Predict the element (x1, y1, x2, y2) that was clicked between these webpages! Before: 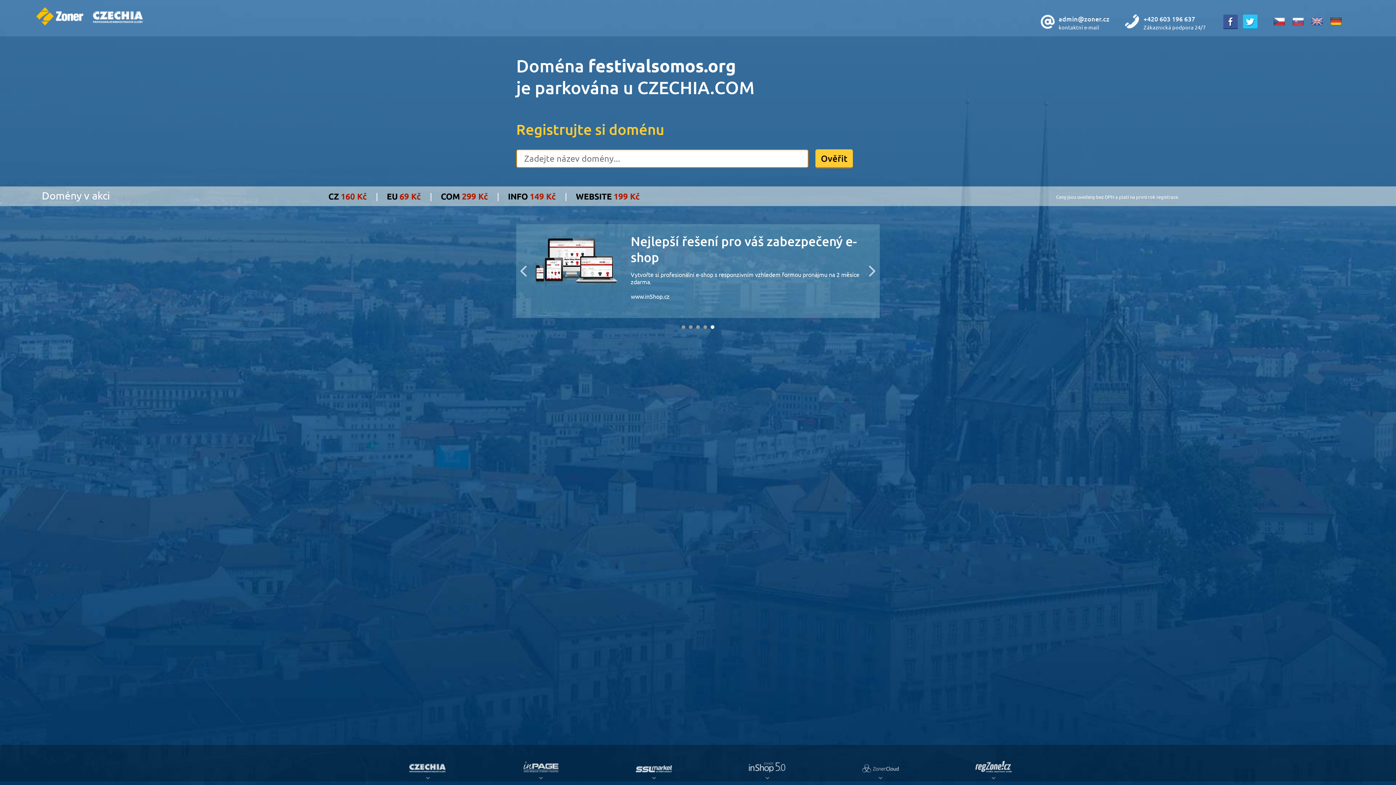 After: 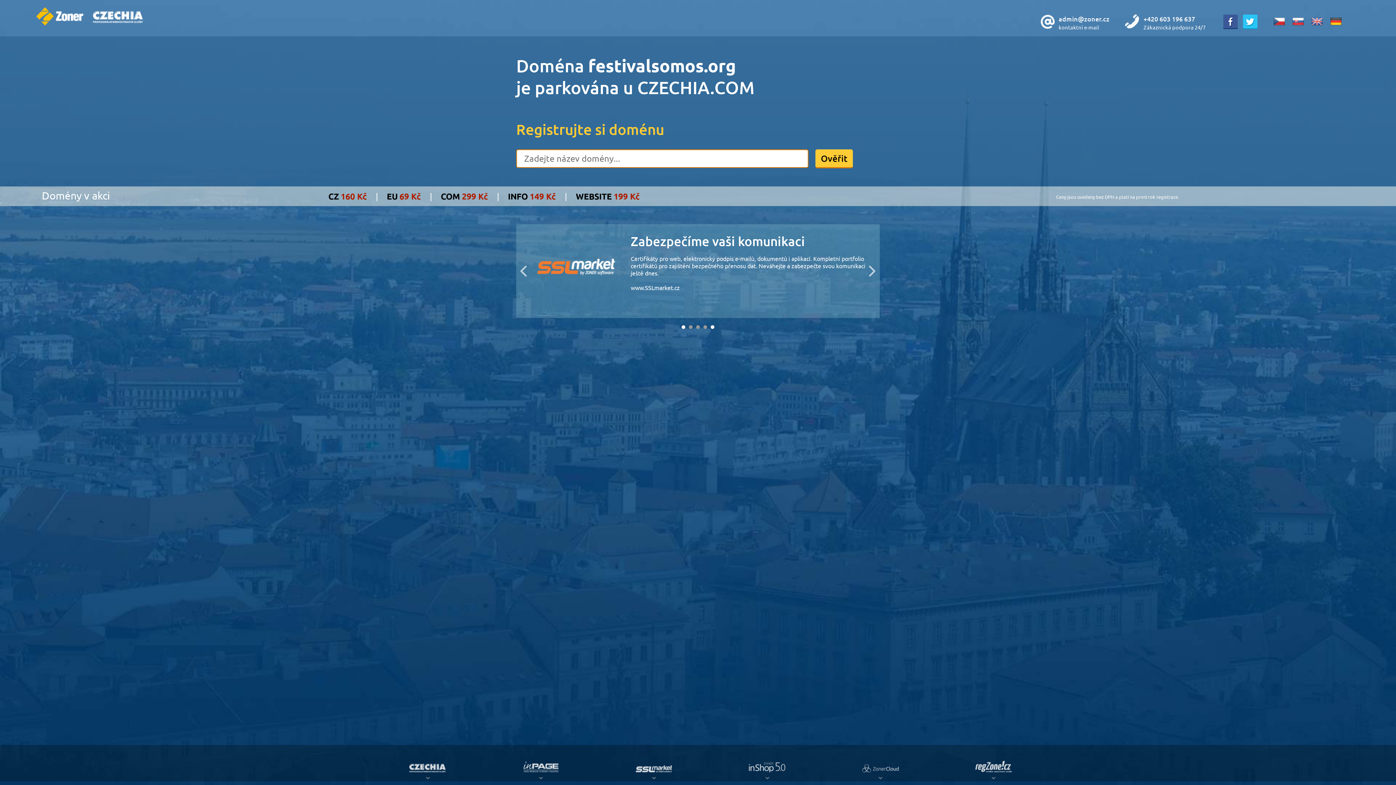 Action: bbox: (710, 325, 714, 329) label: 5